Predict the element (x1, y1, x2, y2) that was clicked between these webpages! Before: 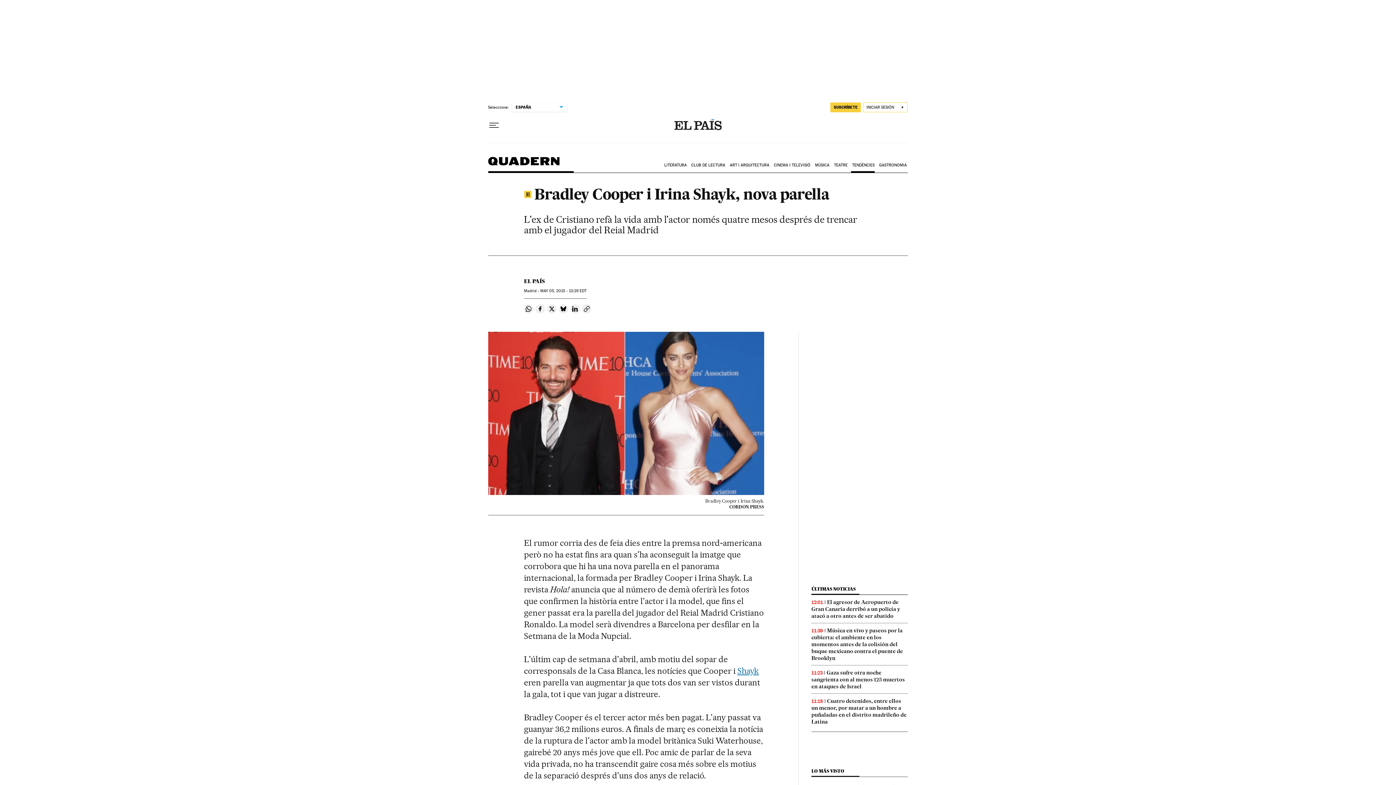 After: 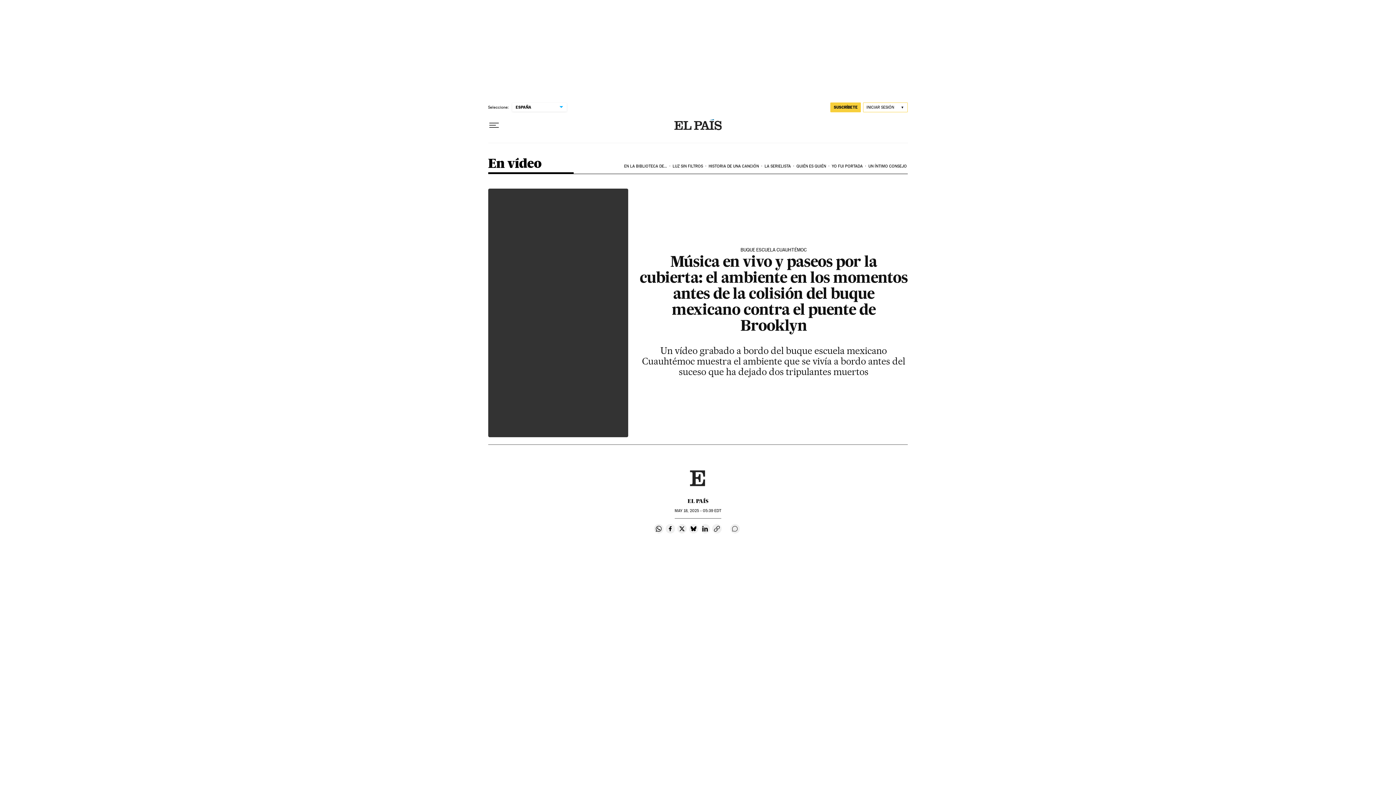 Action: label: Música en vivo y paseos por la cubierta: el ambiente en los momentos antes de la colisión del buque mexicano contra el puente de Brooklyn bbox: (811, 627, 903, 661)